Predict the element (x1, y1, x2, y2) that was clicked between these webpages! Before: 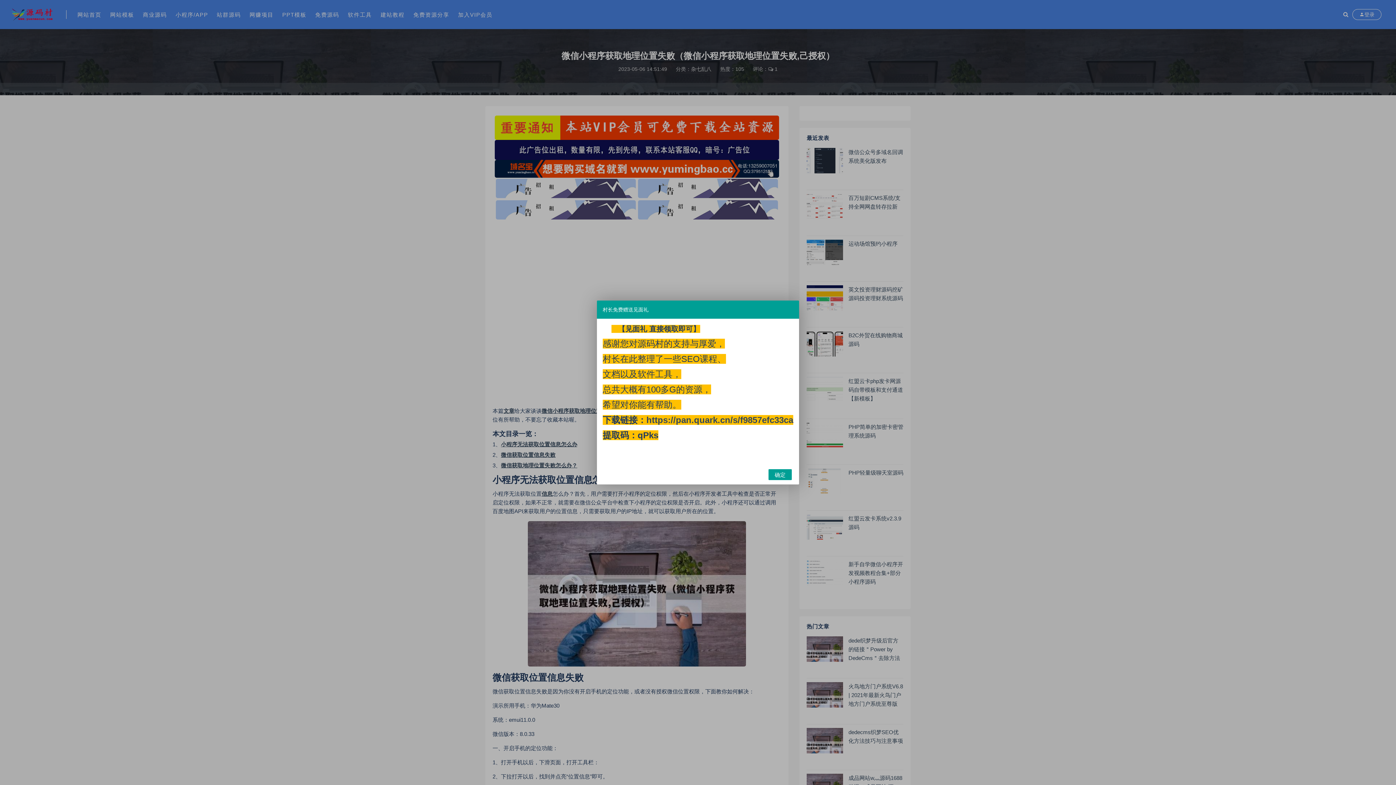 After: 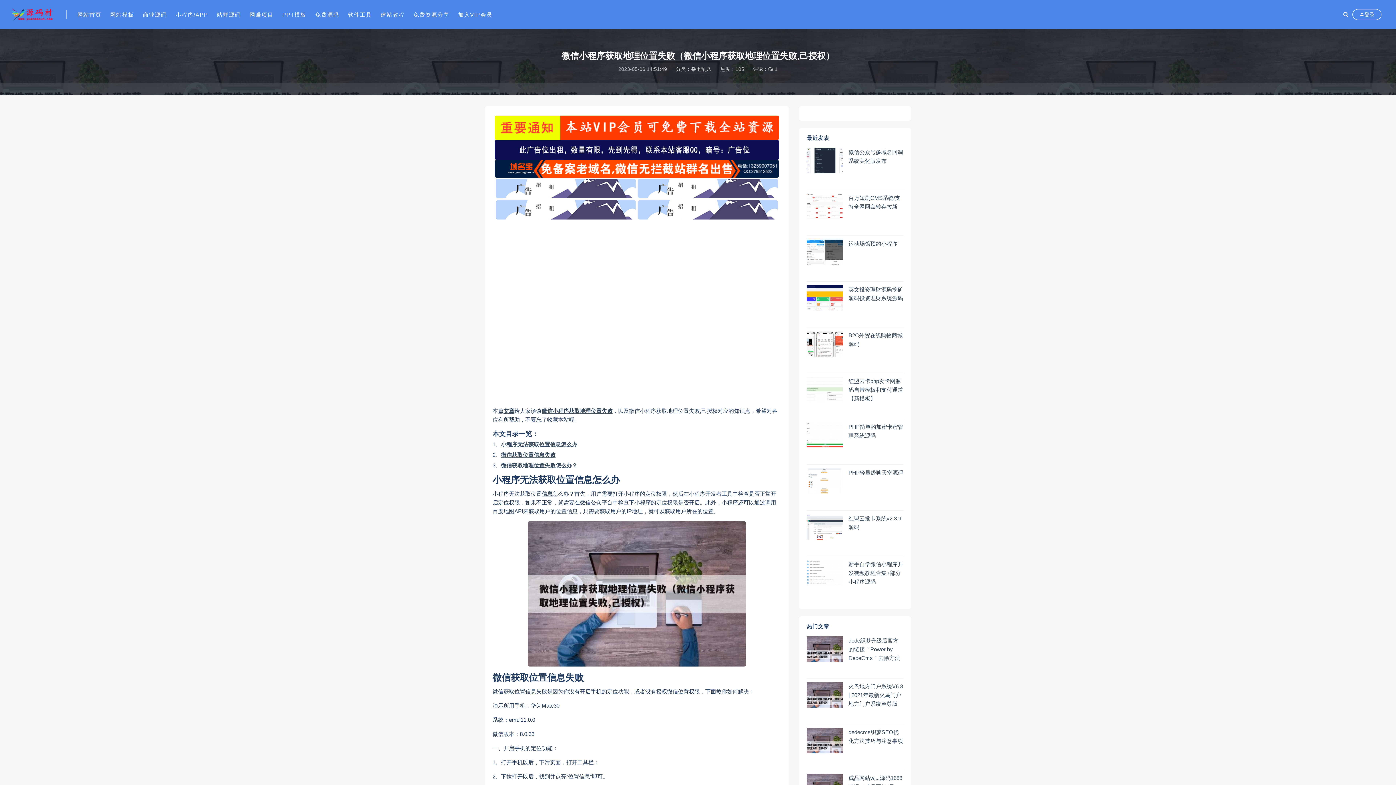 Action: bbox: (768, 469, 792, 480) label: 确定